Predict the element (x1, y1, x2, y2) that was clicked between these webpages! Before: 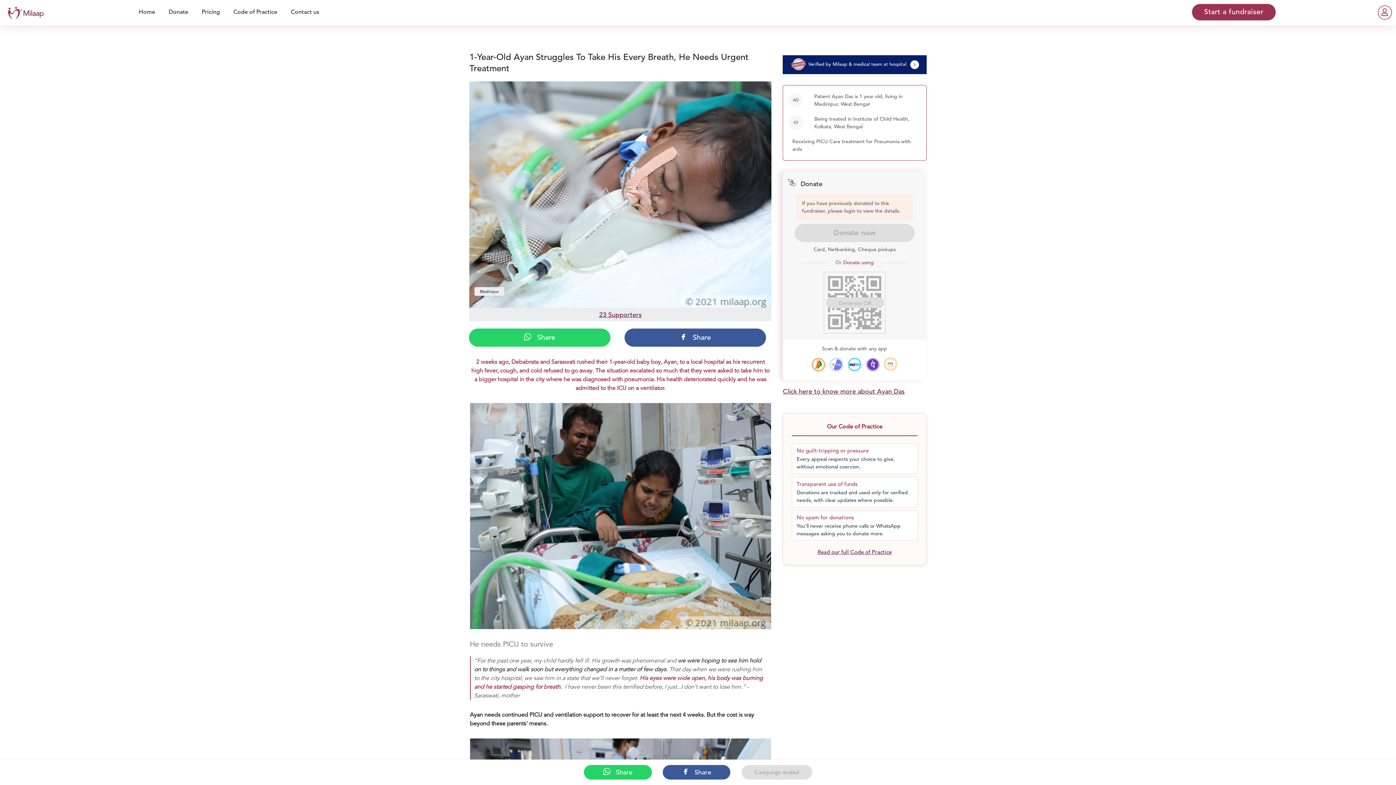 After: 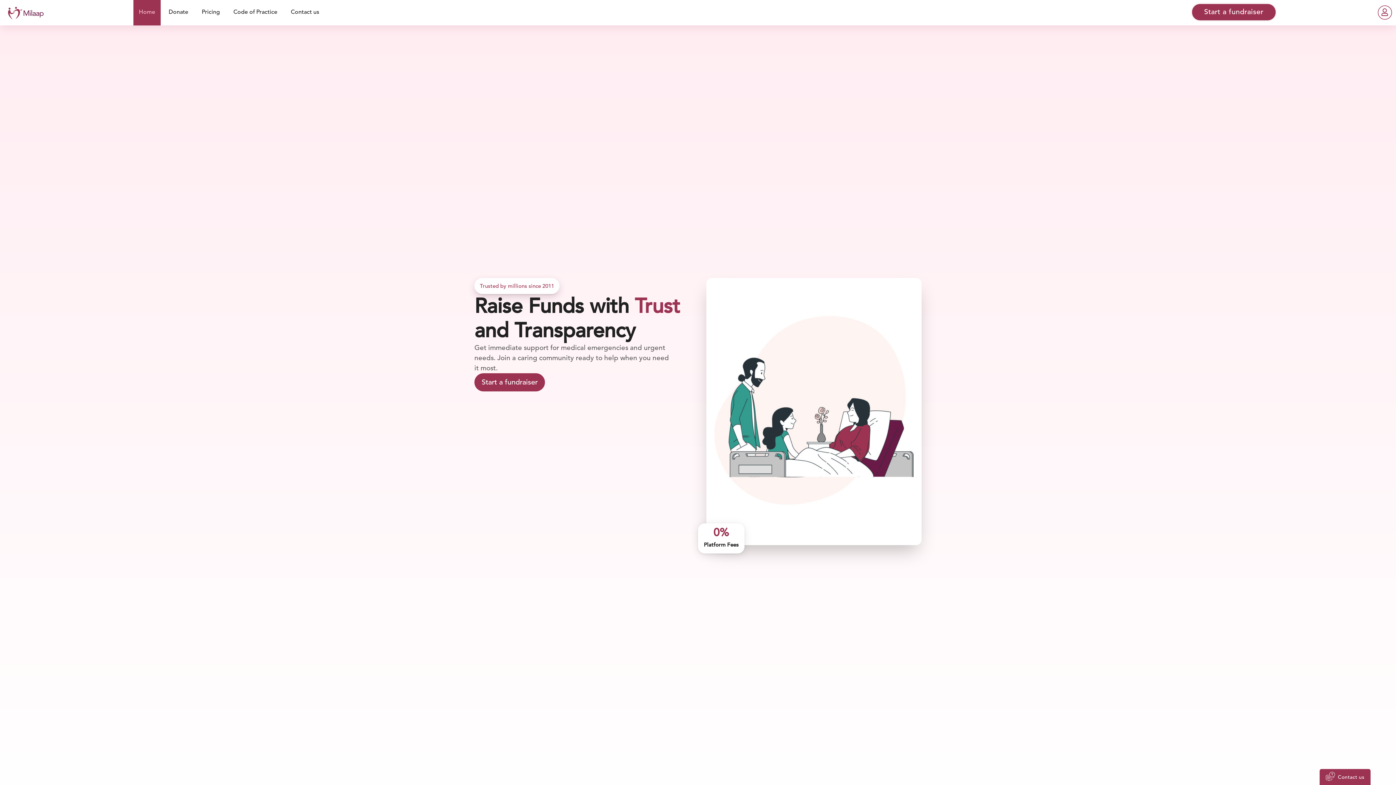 Action: label: Home bbox: (133, 0, 160, 25)